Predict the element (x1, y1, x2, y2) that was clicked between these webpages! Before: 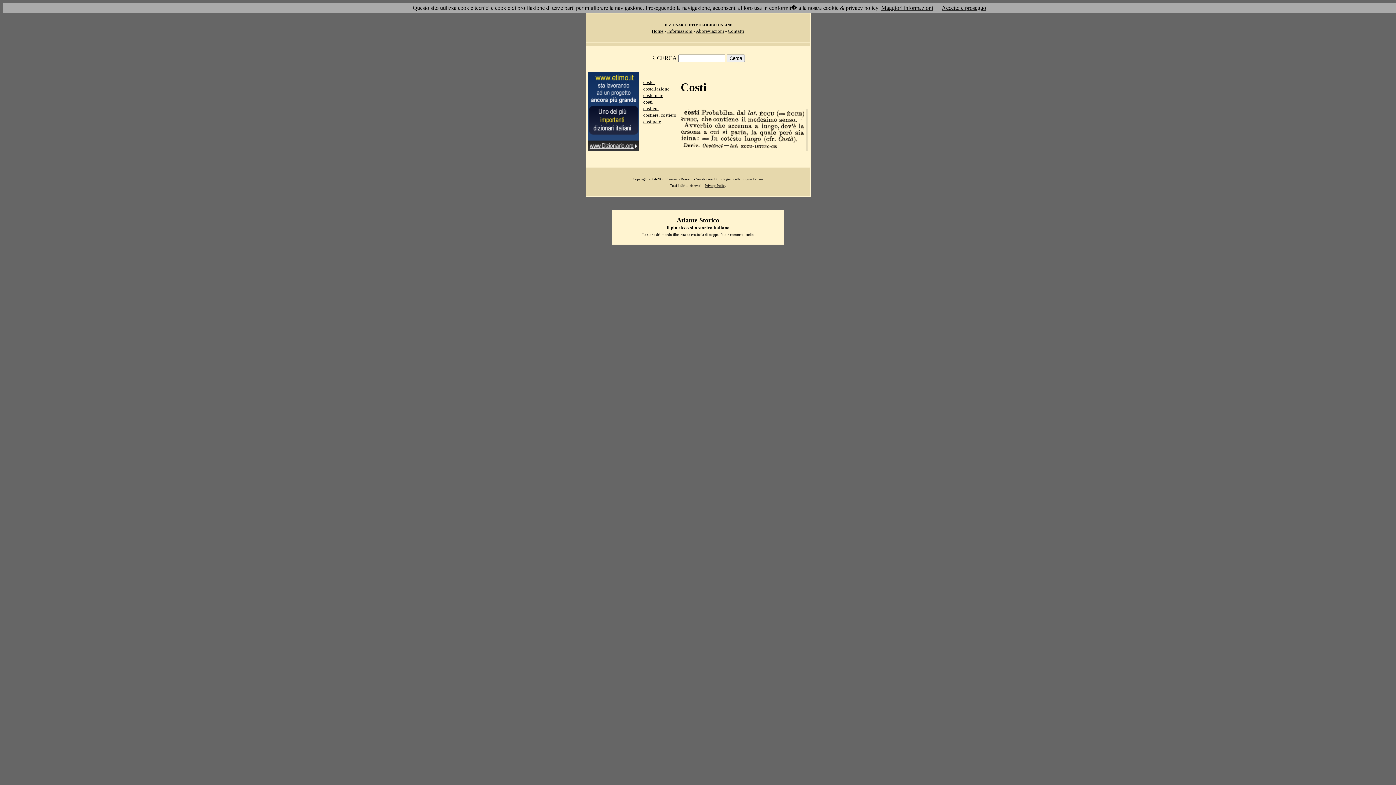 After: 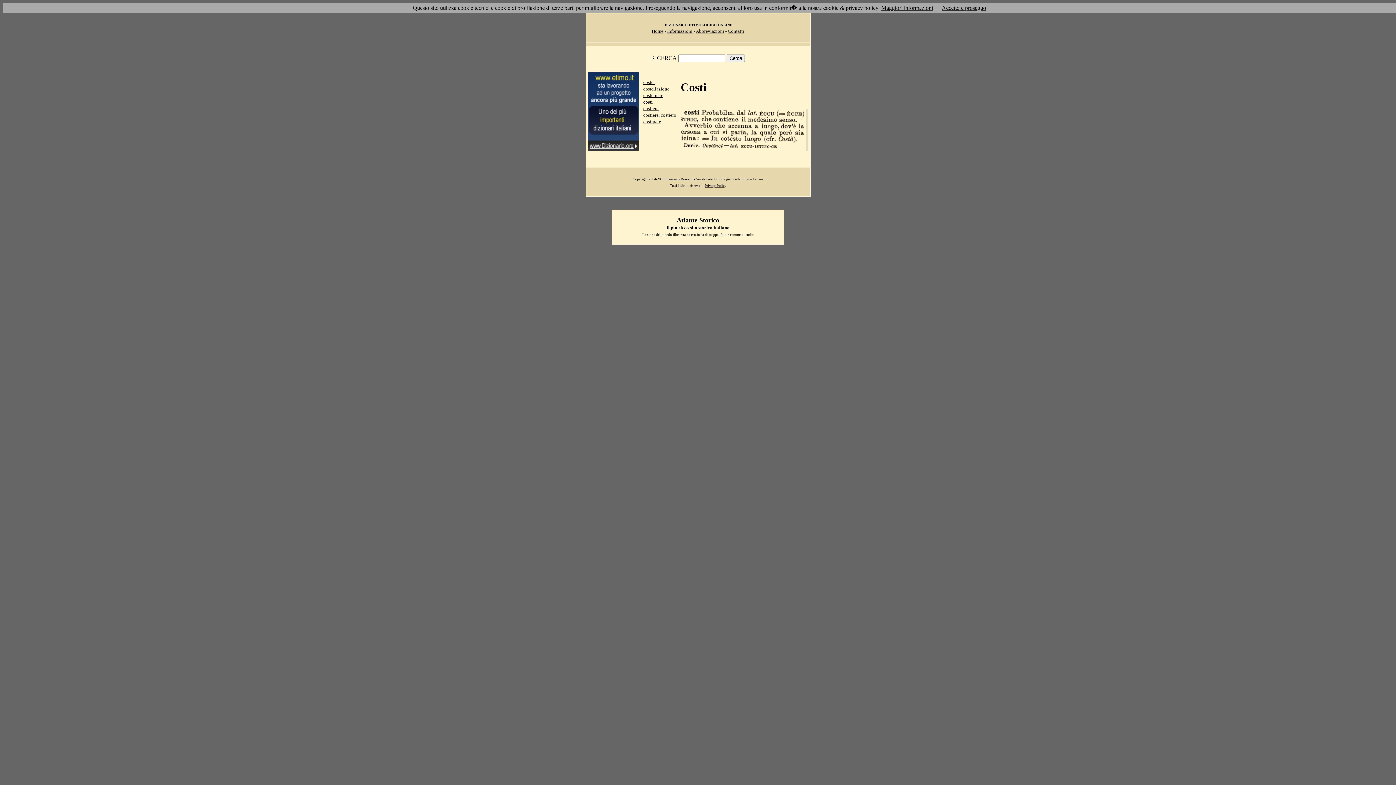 Action: label: Maggiori informazioni bbox: (881, 4, 933, 10)